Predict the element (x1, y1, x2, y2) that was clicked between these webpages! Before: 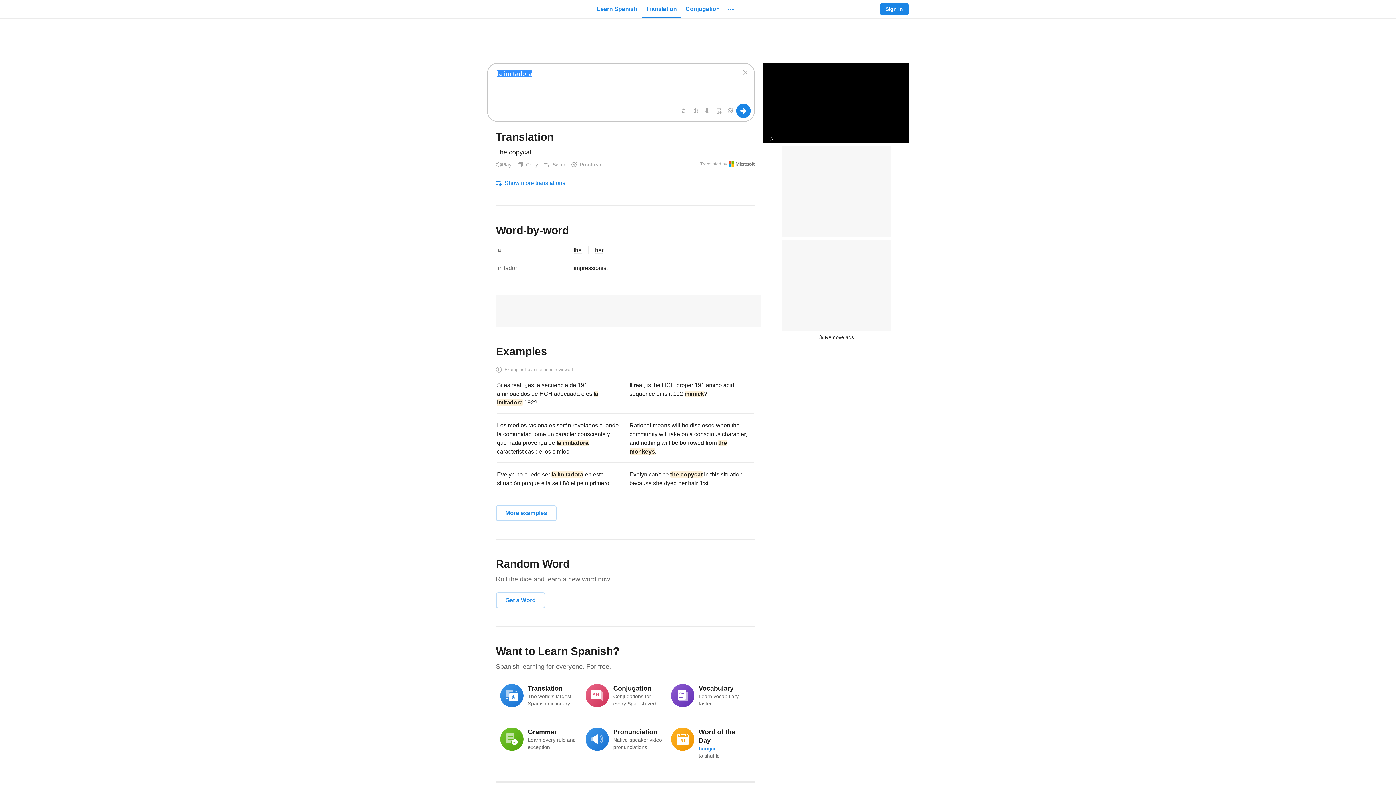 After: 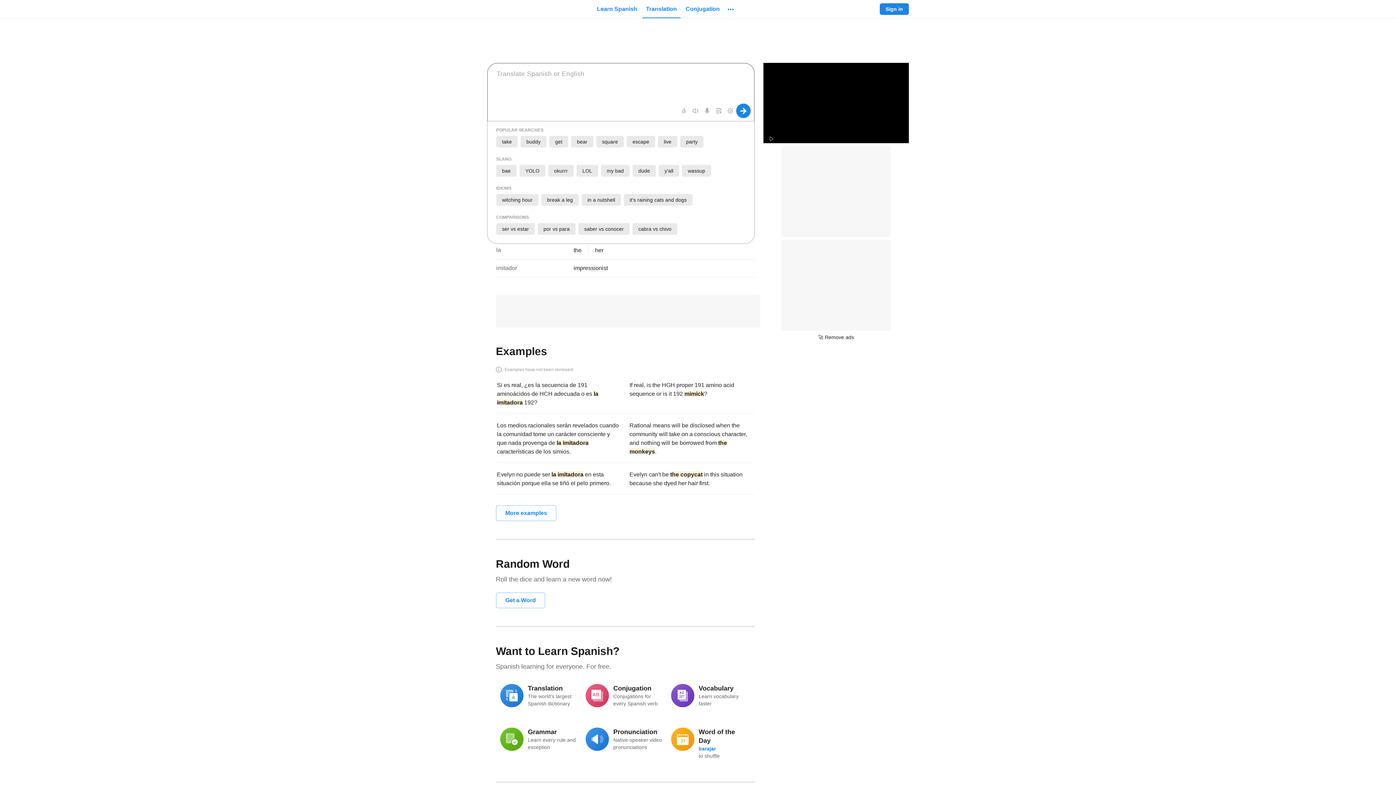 Action: bbox: (739, 66, 751, 78) label: Clear